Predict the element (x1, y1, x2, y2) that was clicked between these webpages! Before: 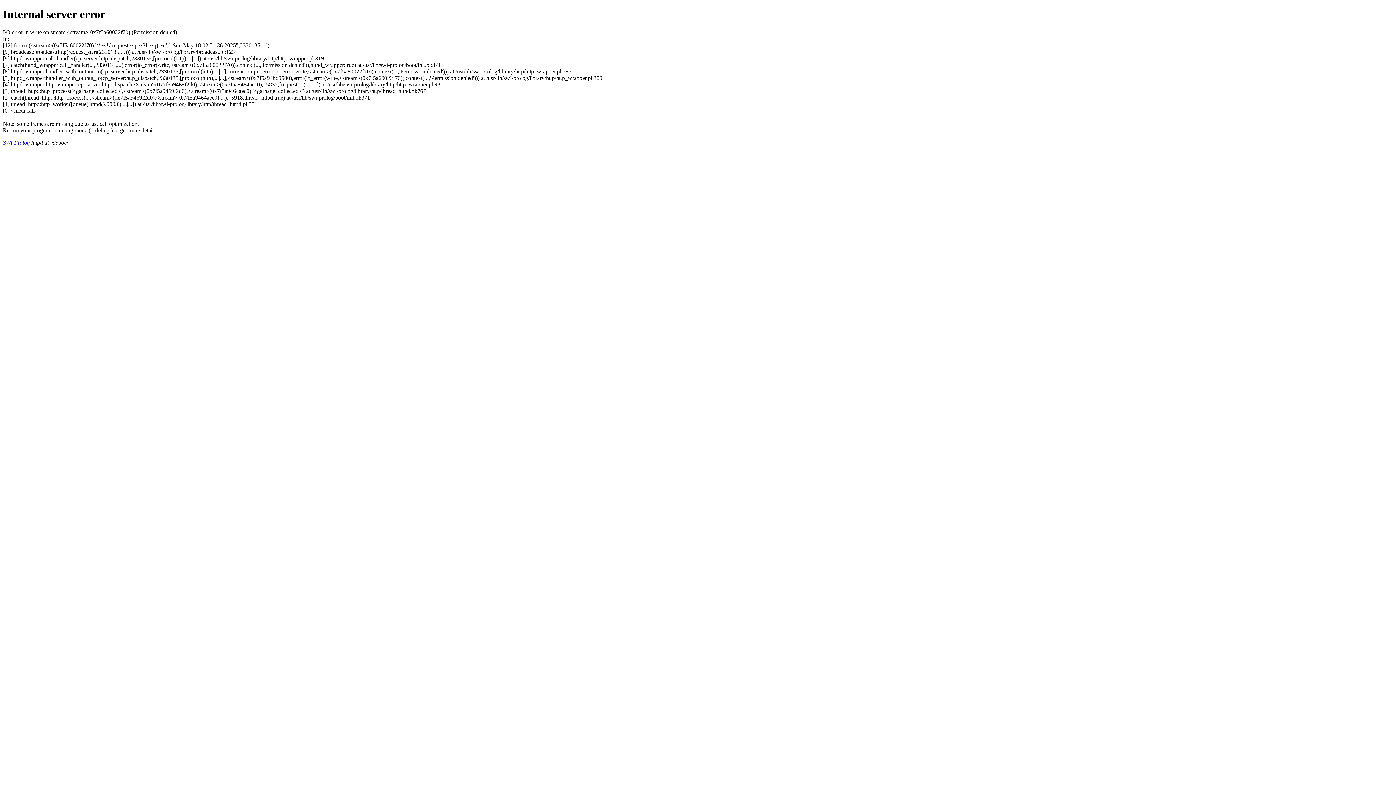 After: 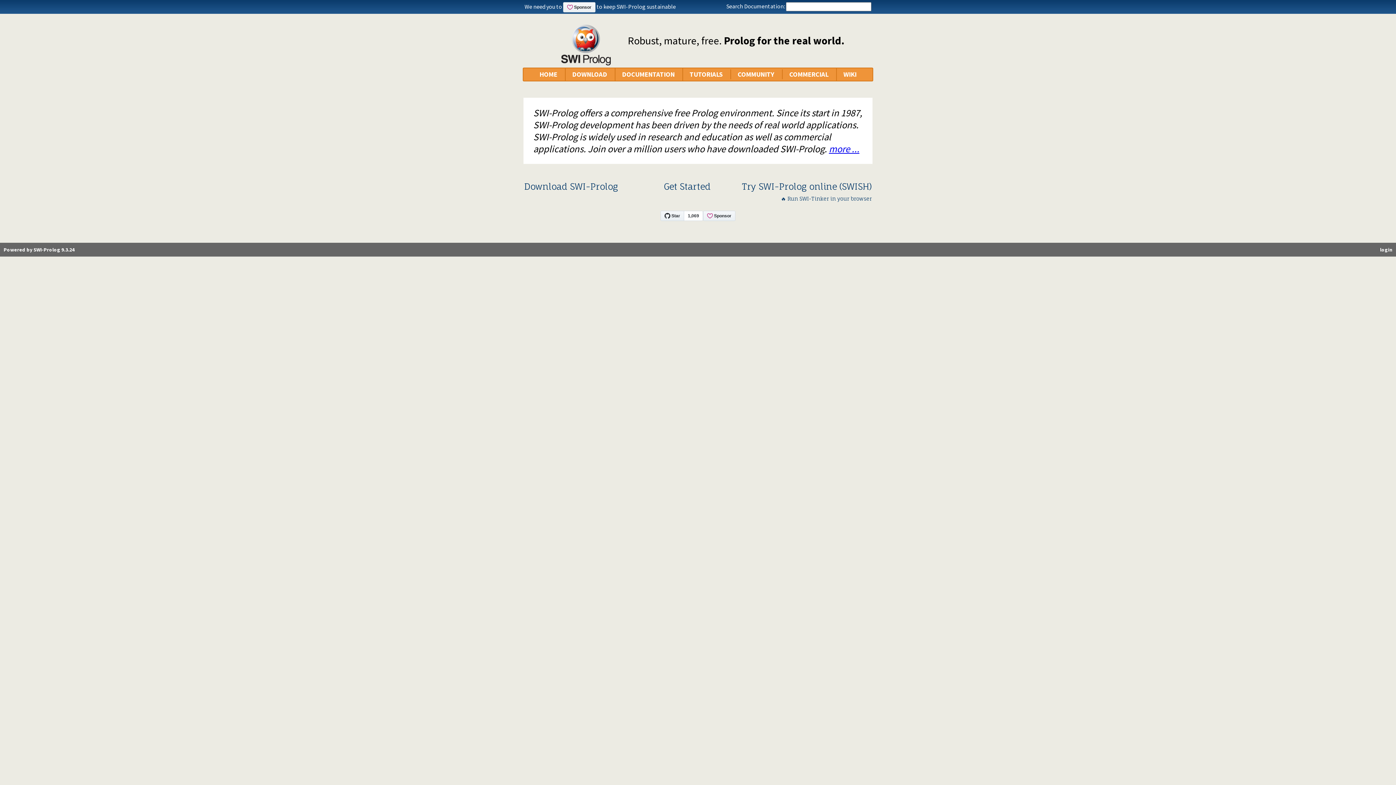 Action: label: SWI-Prolog bbox: (2, 139, 29, 145)